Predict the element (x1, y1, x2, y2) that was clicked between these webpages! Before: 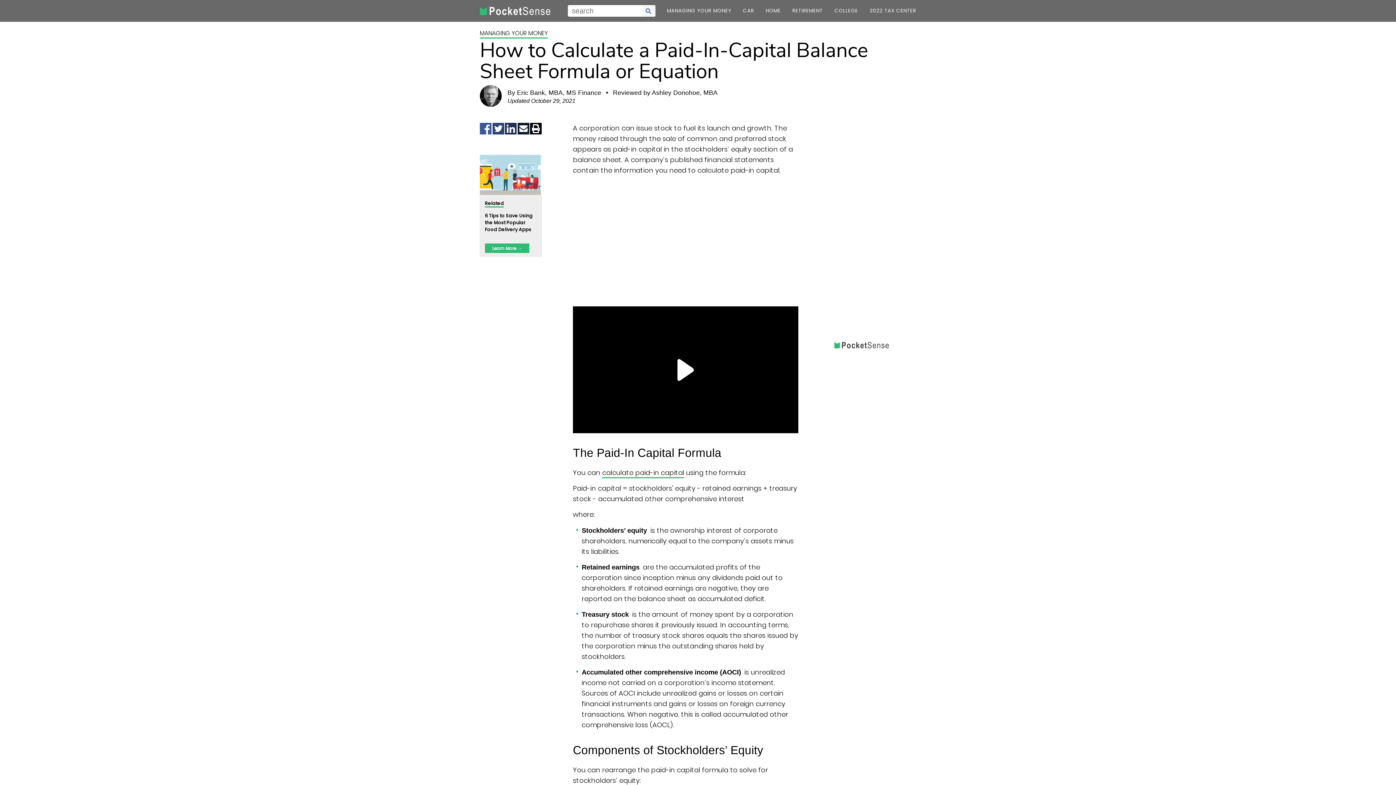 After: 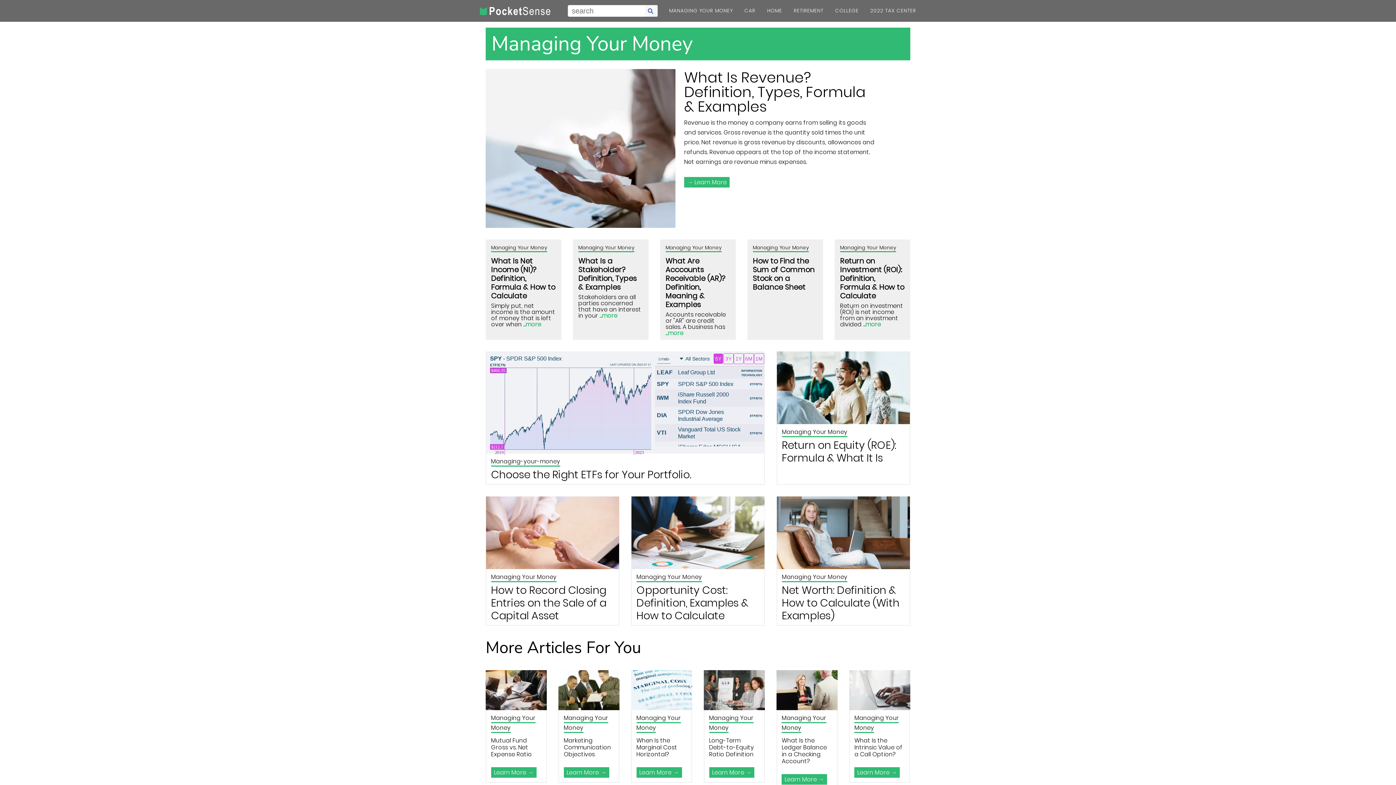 Action: label: category bbox: (667, 3, 731, 18)